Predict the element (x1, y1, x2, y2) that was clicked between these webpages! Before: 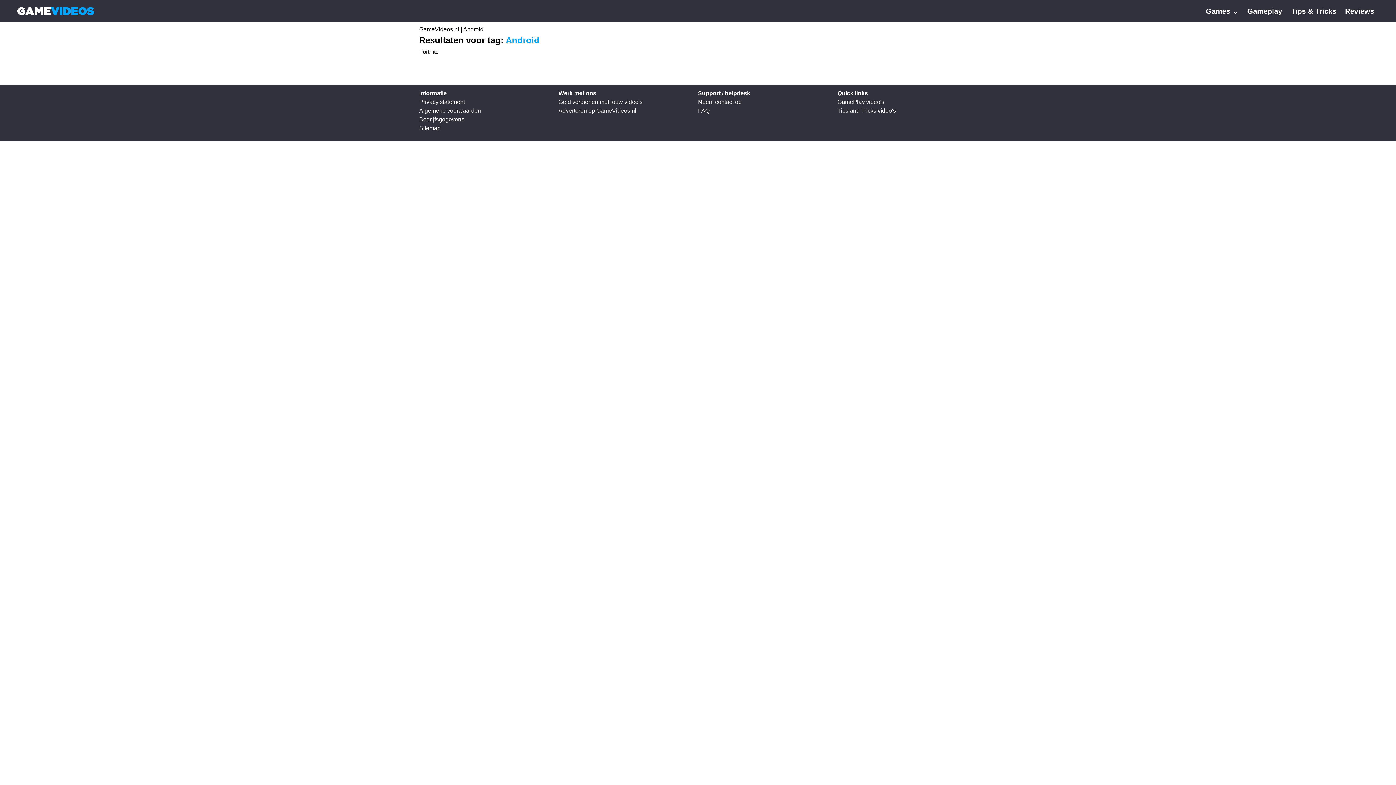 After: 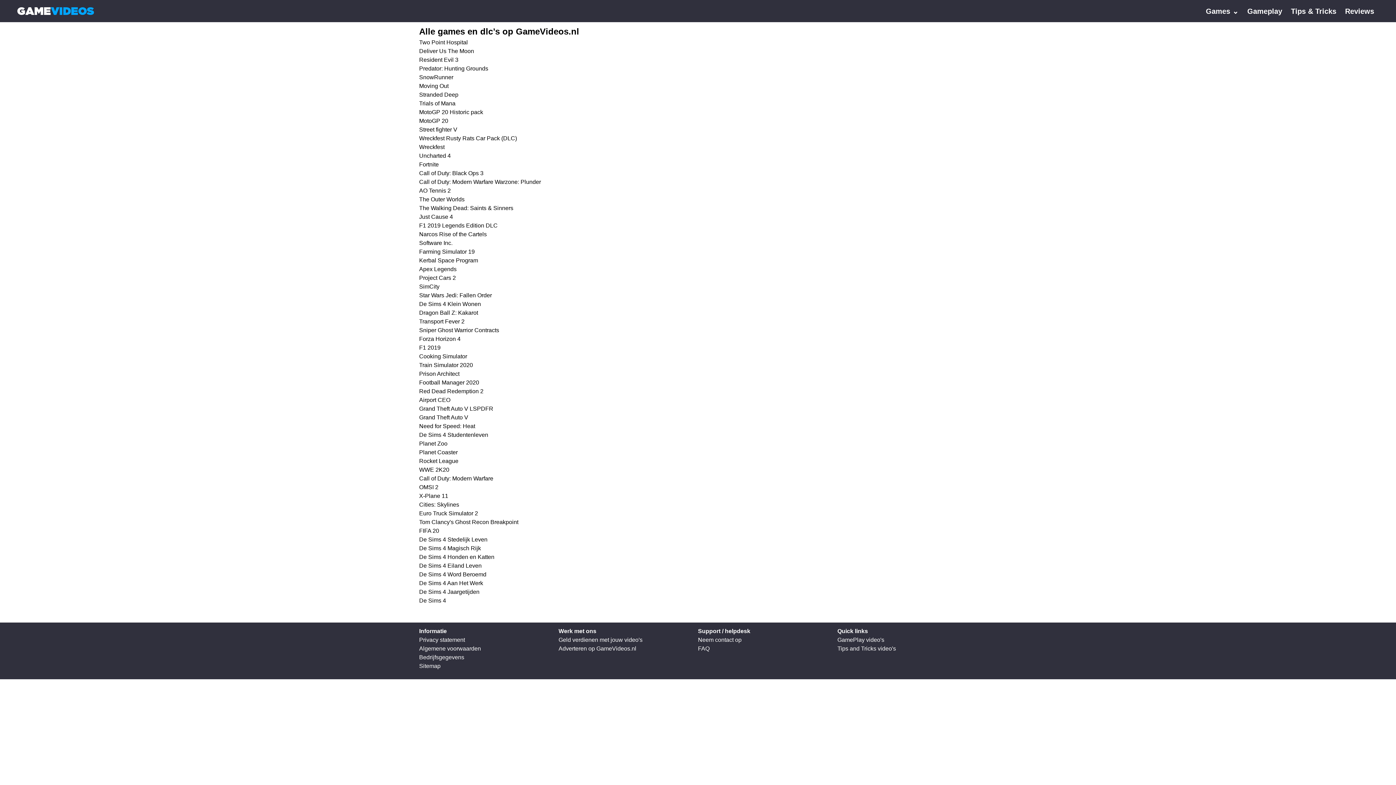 Action: bbox: (1206, 7, 1238, 15) label: Games ⌄